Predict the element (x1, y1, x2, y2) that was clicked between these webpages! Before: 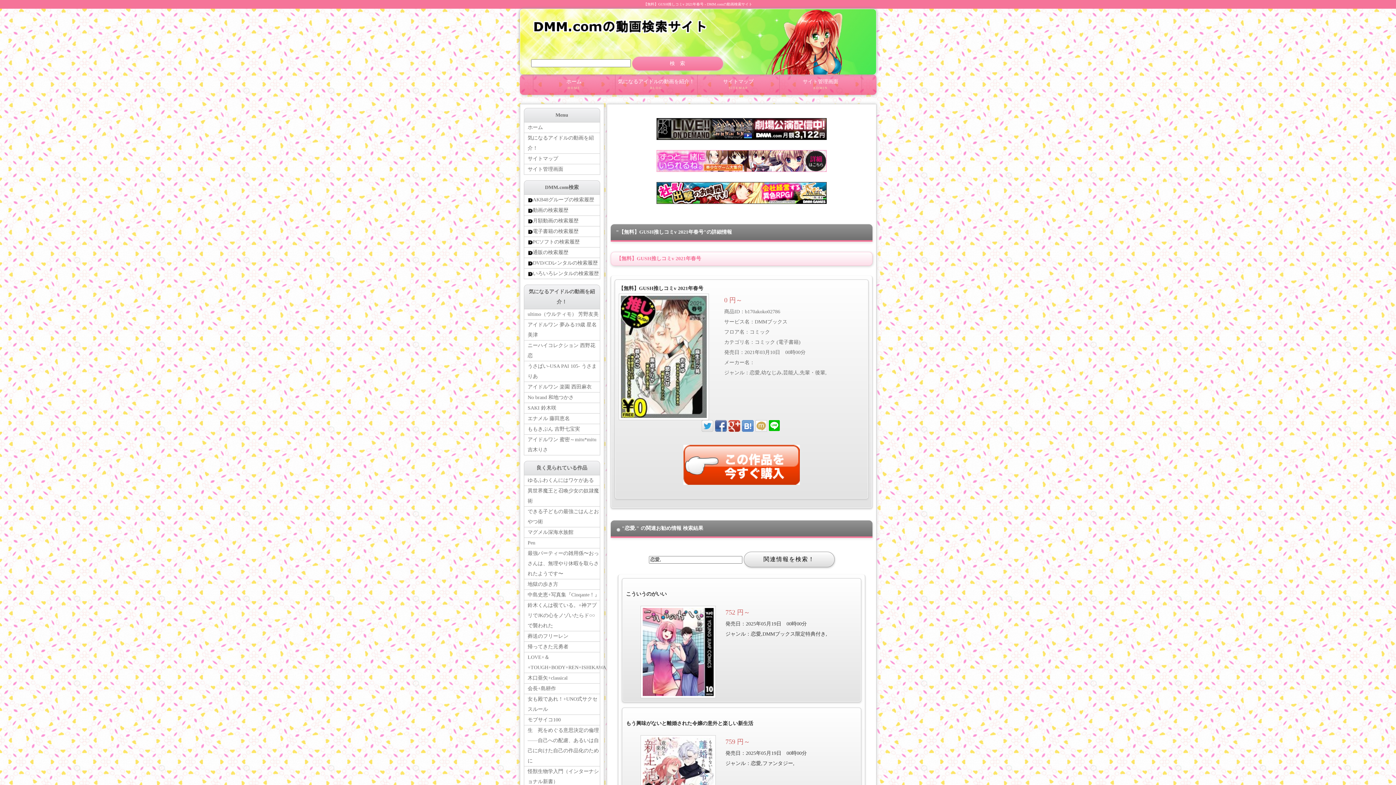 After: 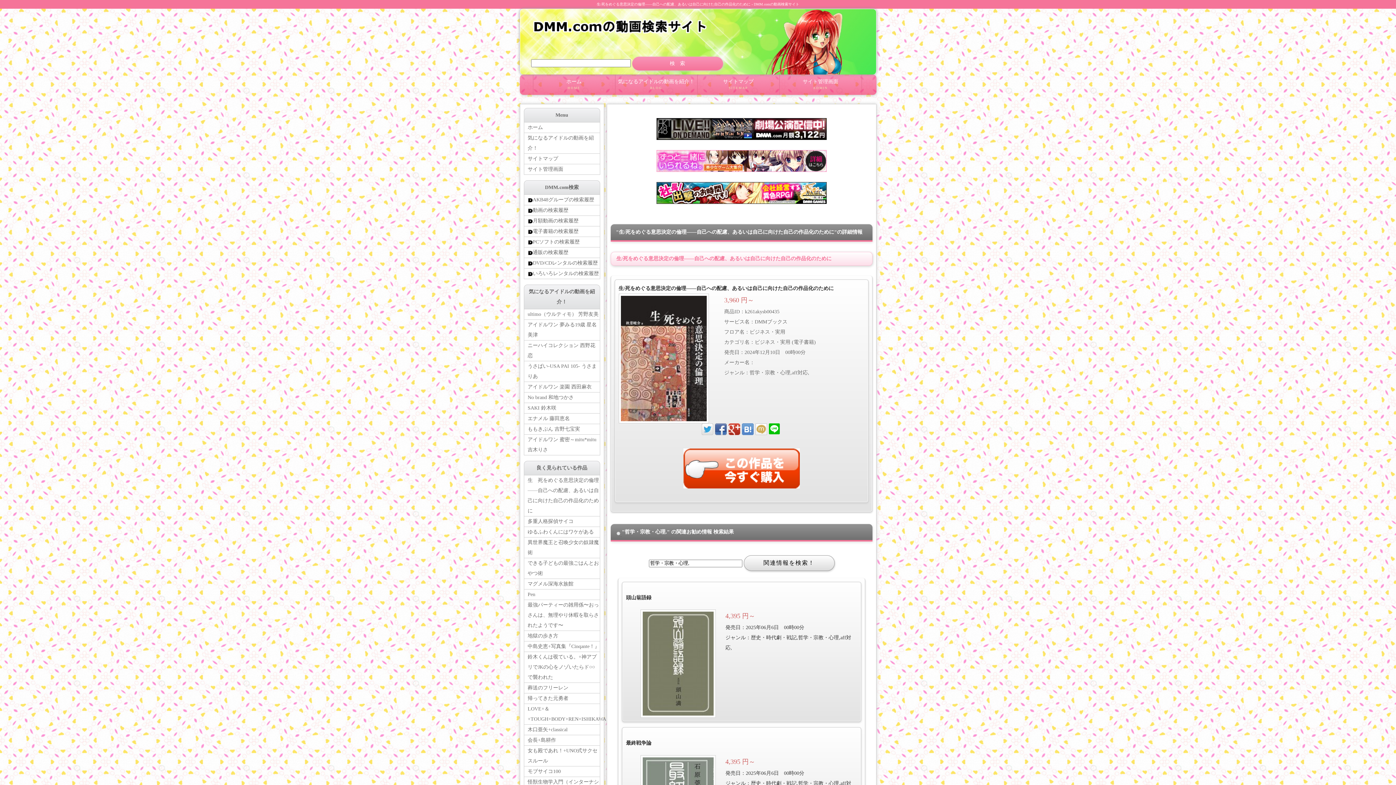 Action: bbox: (524, 725, 599, 766) label: 生　死をめぐる意思決定の倫理――自己への配慮、あるいは自己に向けた自己の作品化のために